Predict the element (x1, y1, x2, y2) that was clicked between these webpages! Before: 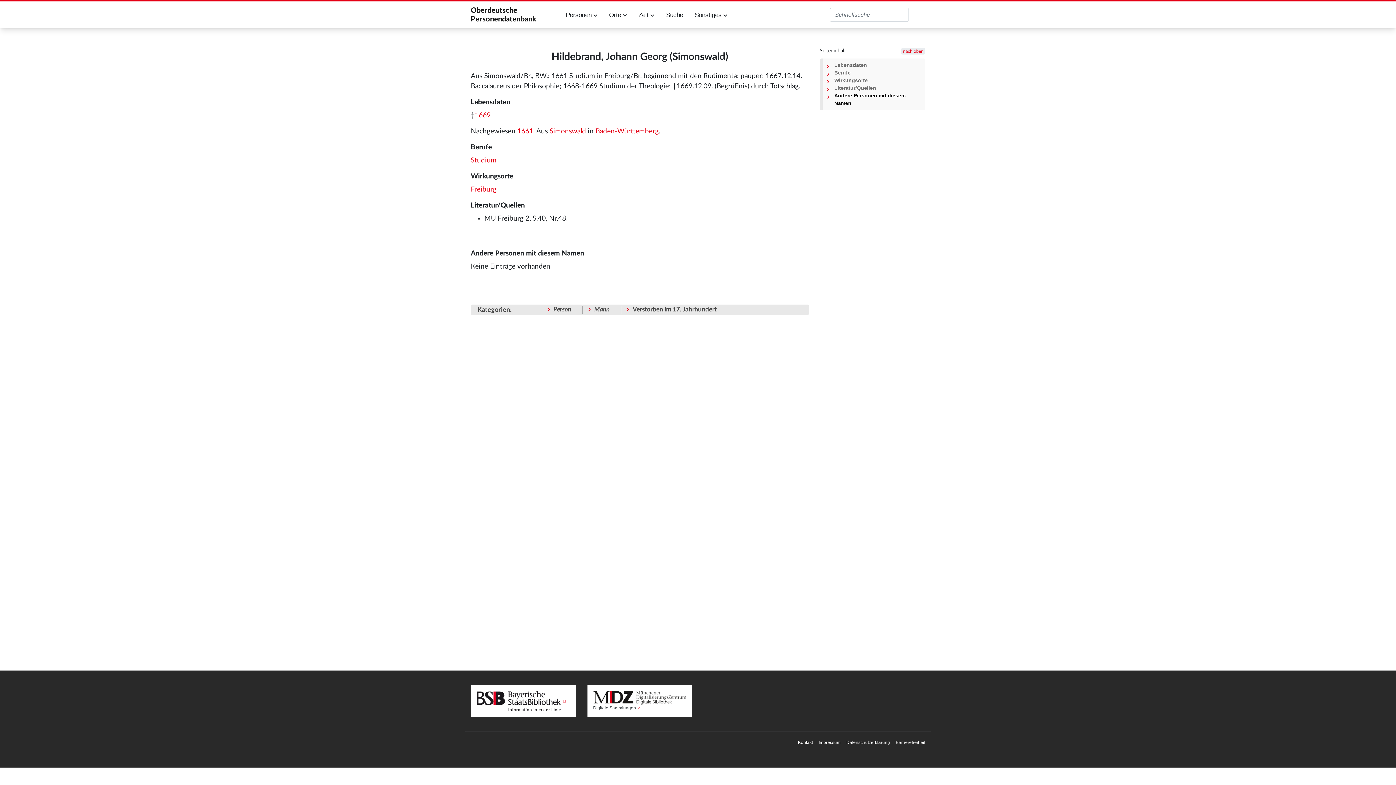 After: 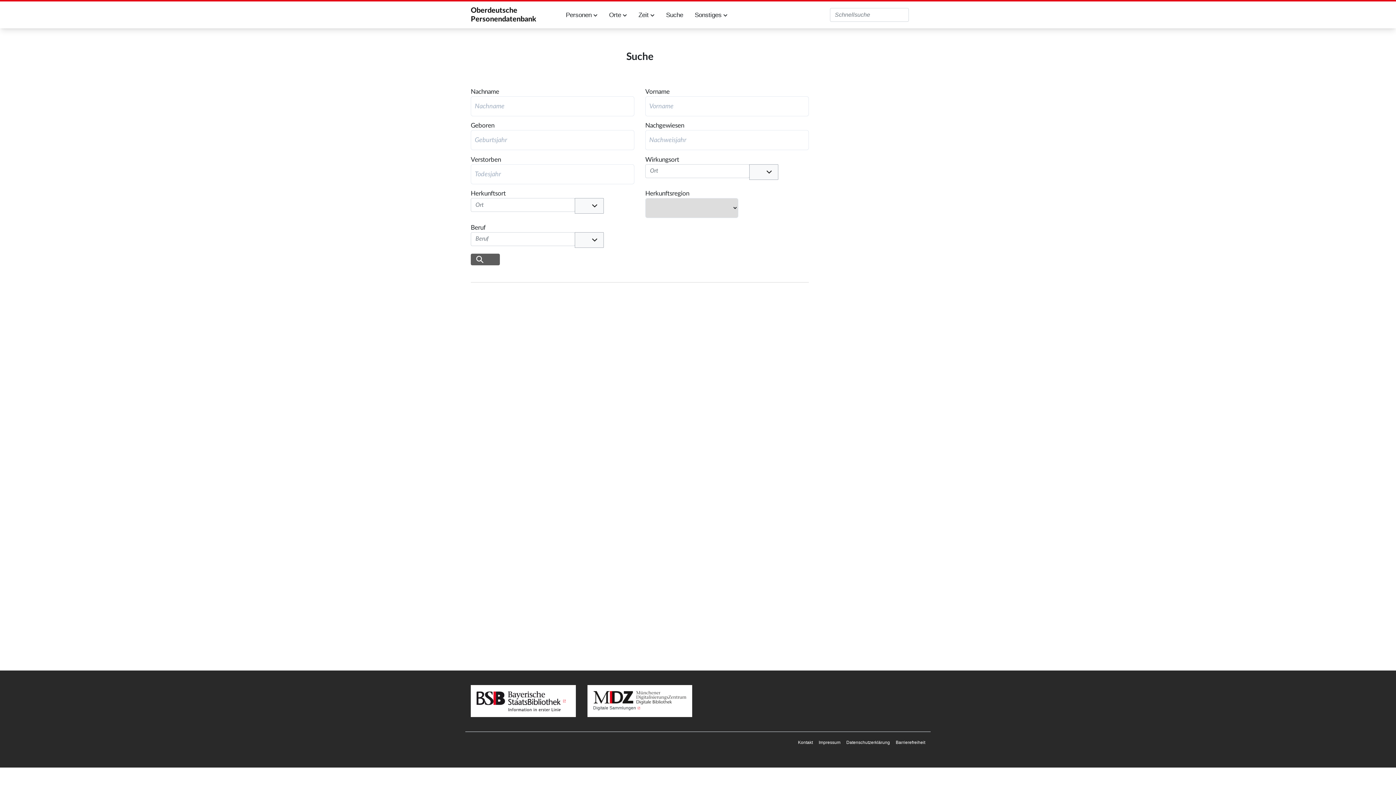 Action: label: Suche bbox: (663, 7, 686, 22)